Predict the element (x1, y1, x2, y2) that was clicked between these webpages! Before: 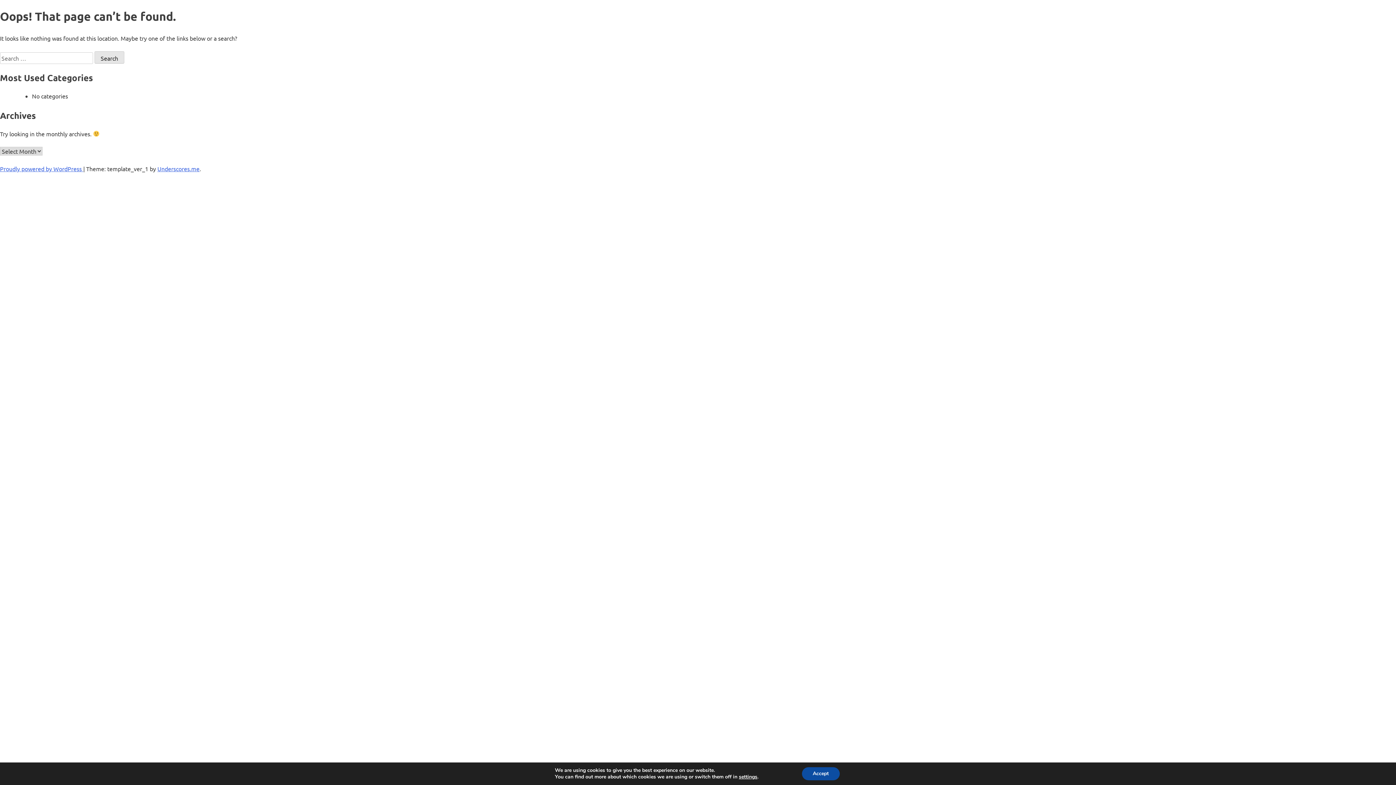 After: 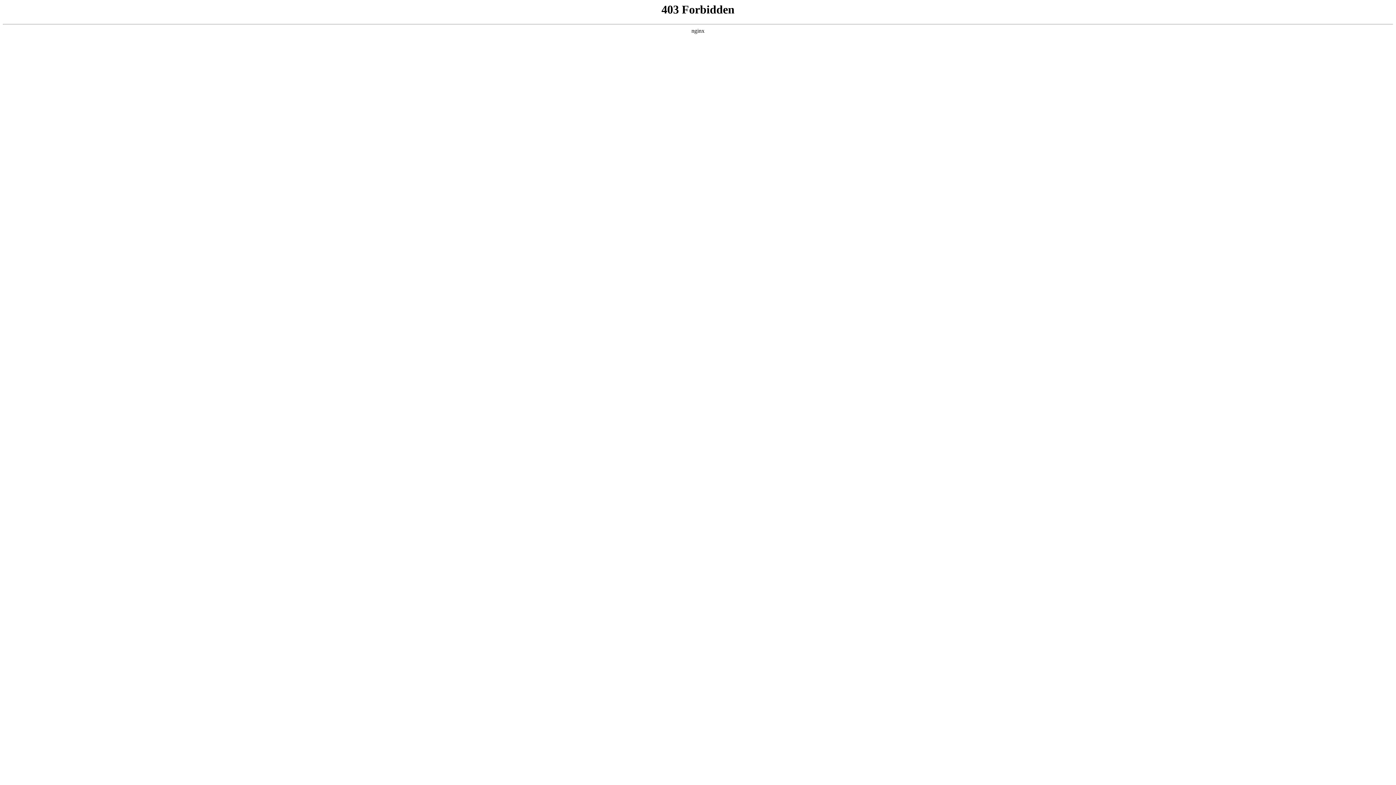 Action: bbox: (0, 165, 83, 172) label: Proudly powered by WordPress 